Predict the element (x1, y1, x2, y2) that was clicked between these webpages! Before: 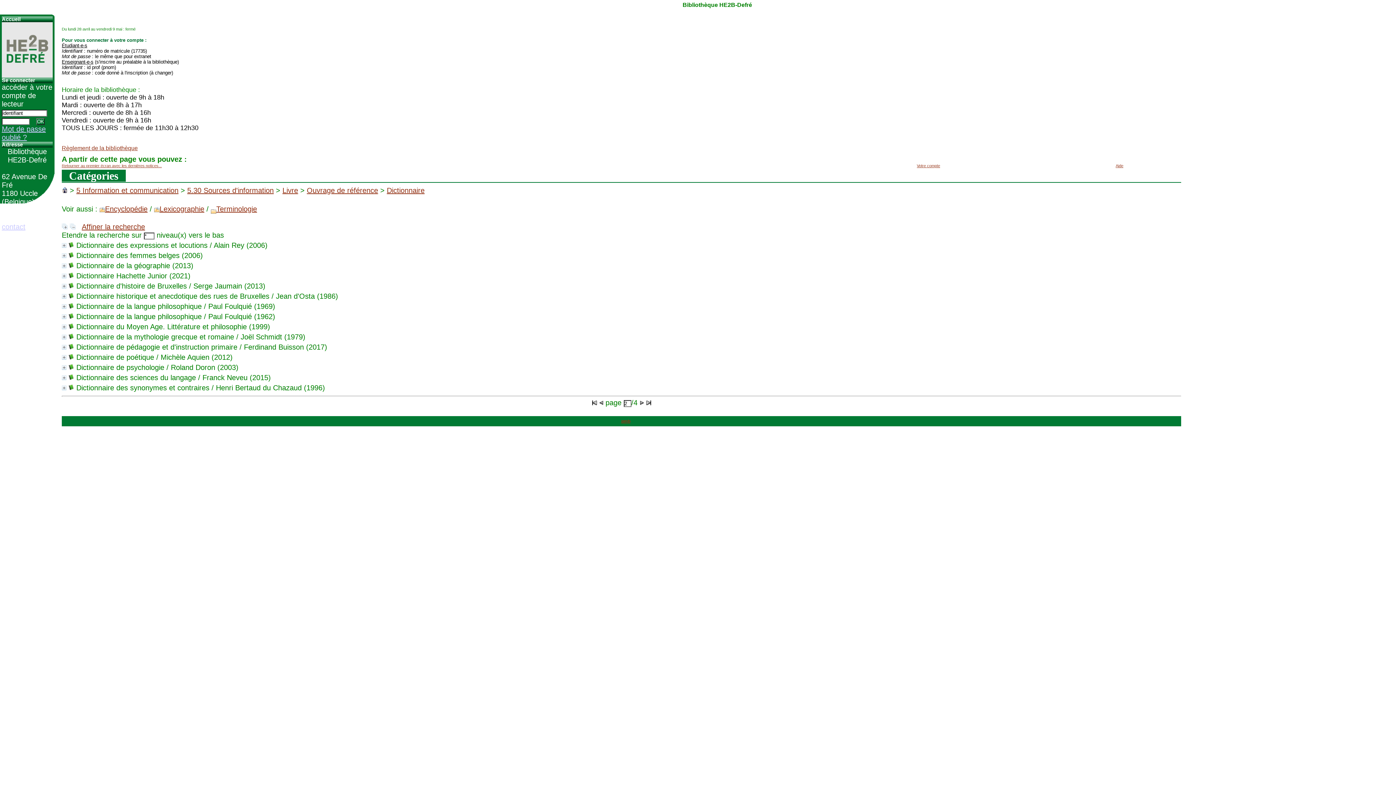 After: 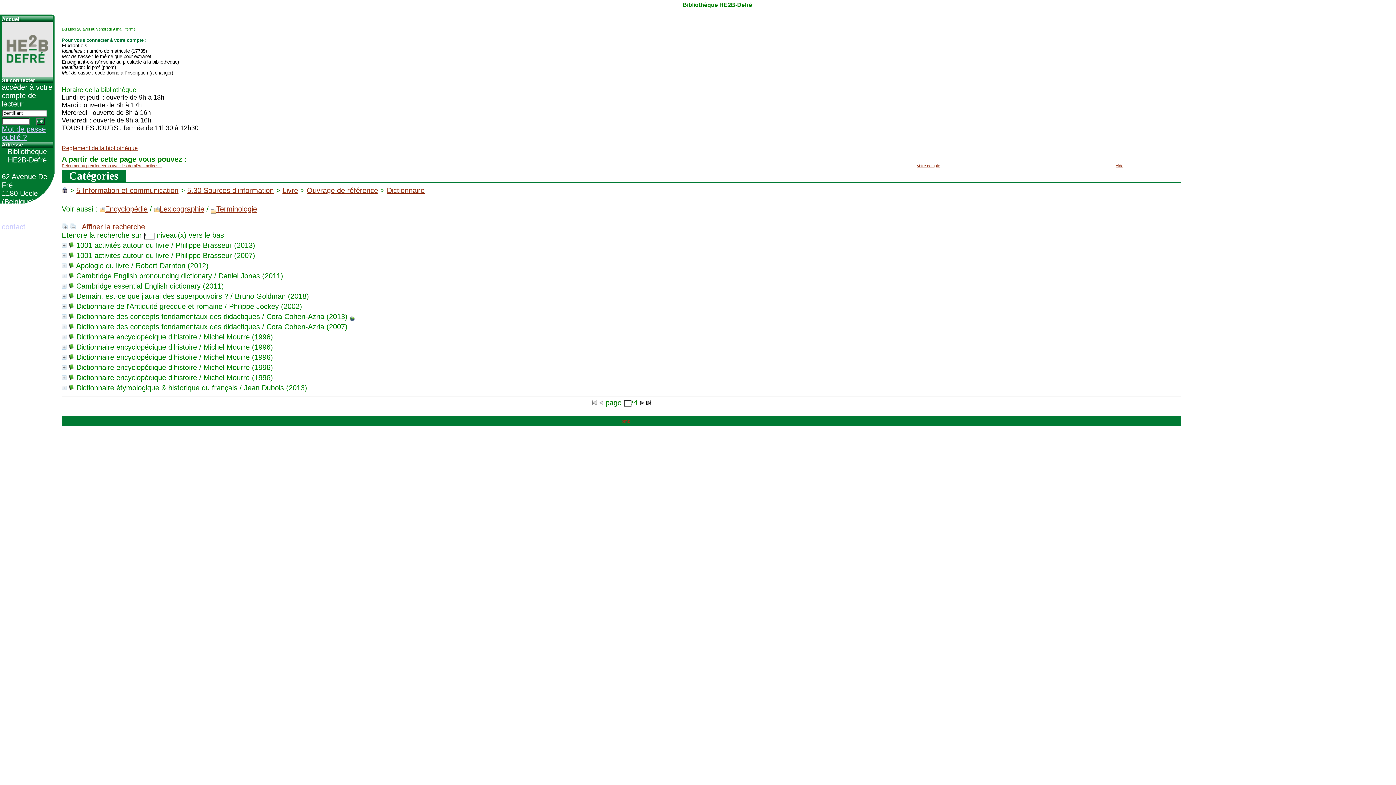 Action: bbox: (386, 186, 424, 194) label: Dictionnaire